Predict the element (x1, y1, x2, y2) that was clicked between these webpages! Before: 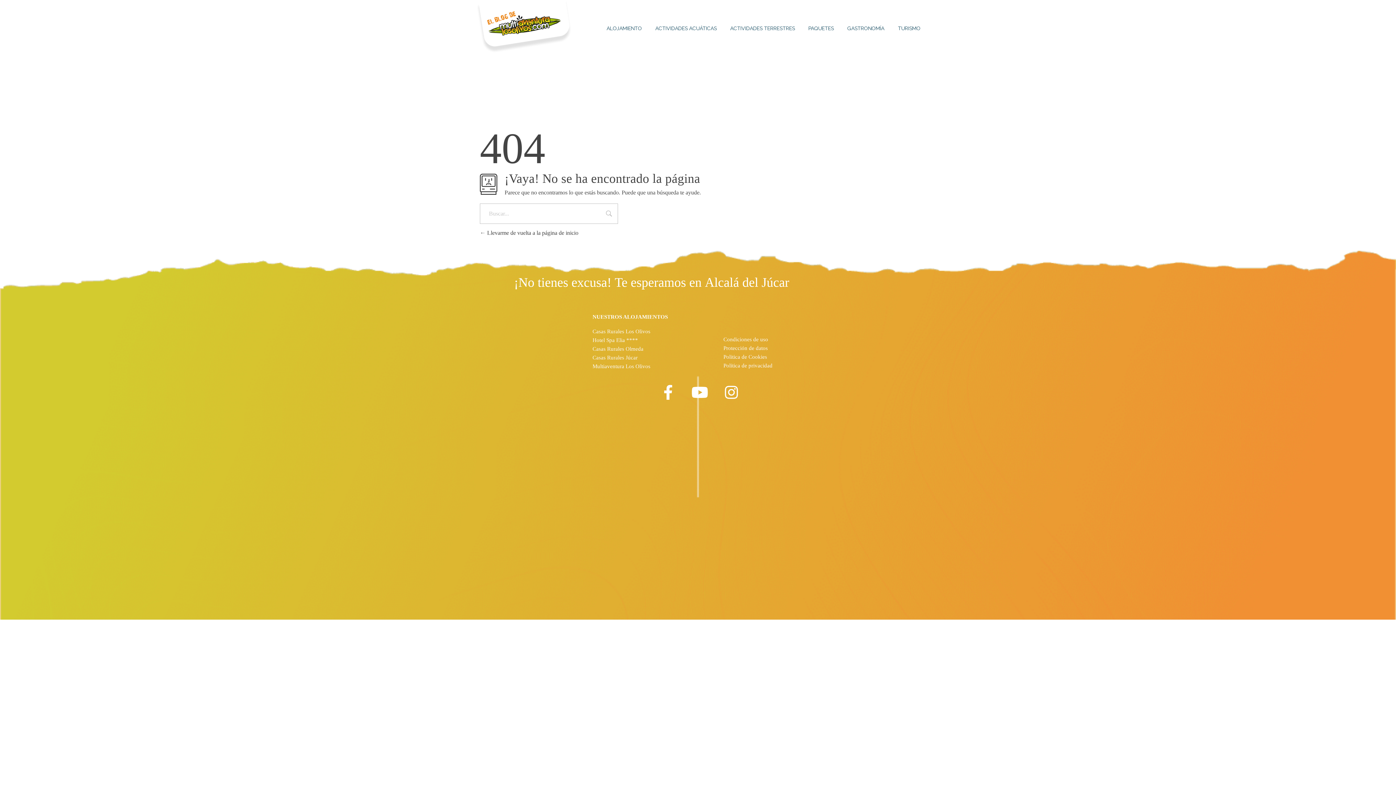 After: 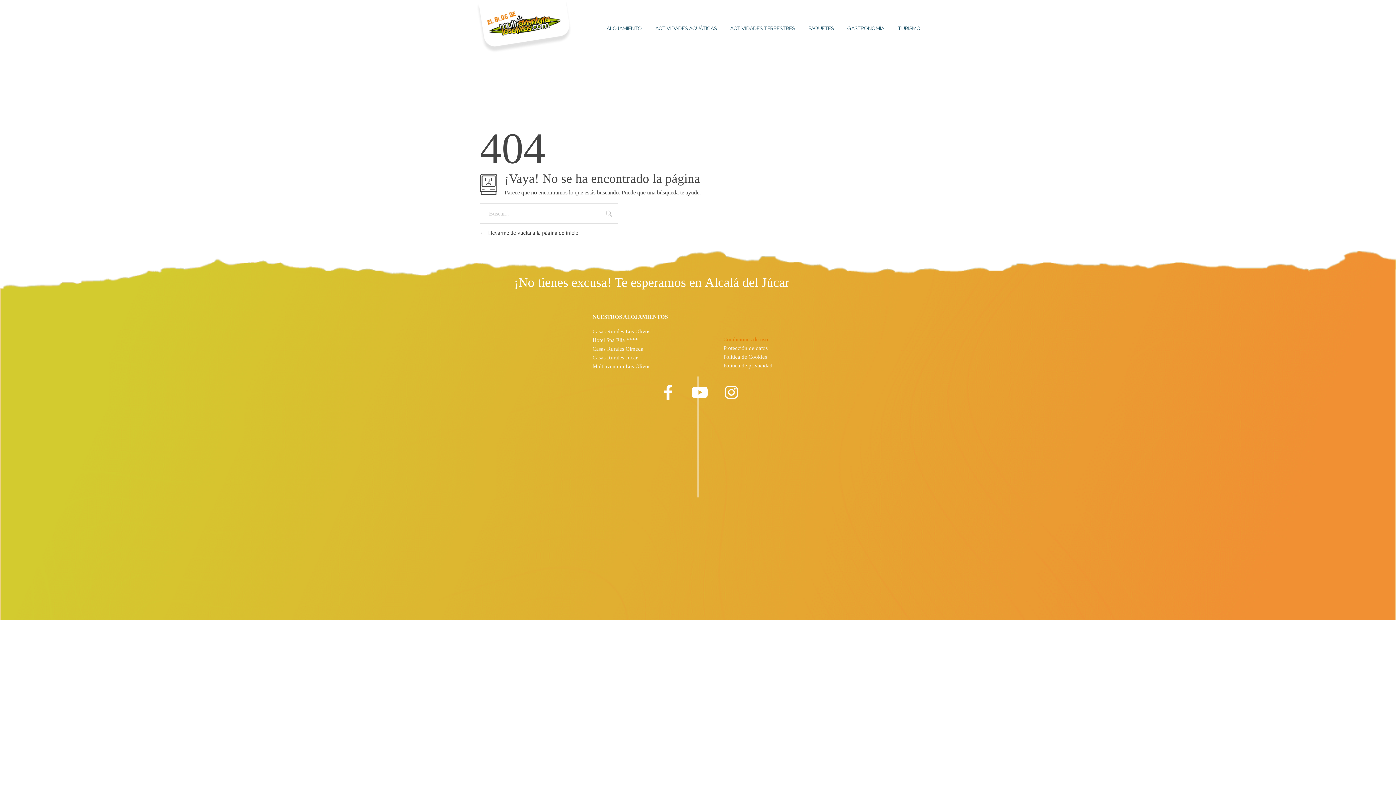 Action: label: Condiciones de uso bbox: (723, 336, 768, 342)